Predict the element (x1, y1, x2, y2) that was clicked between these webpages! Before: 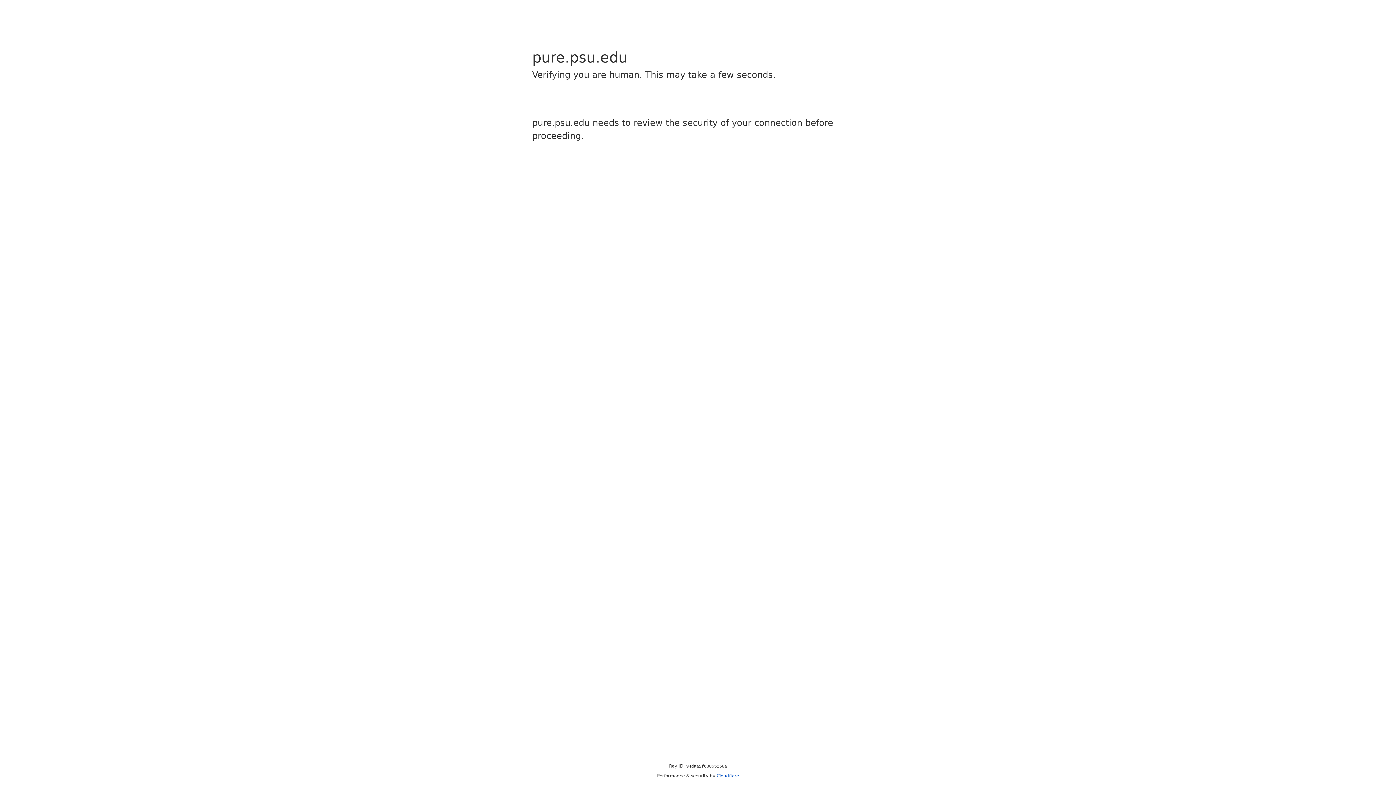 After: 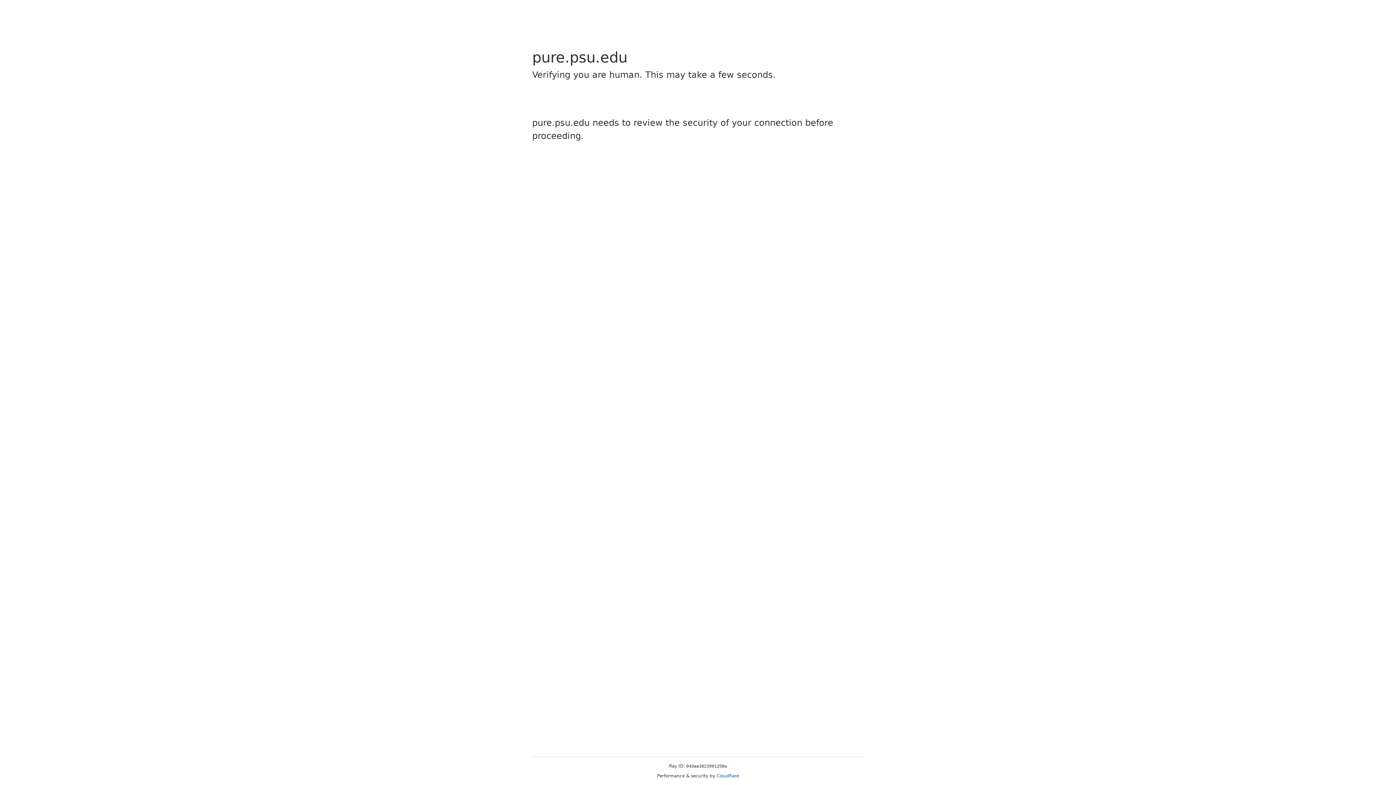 Action: label: Cloudflare bbox: (716, 773, 739, 778)